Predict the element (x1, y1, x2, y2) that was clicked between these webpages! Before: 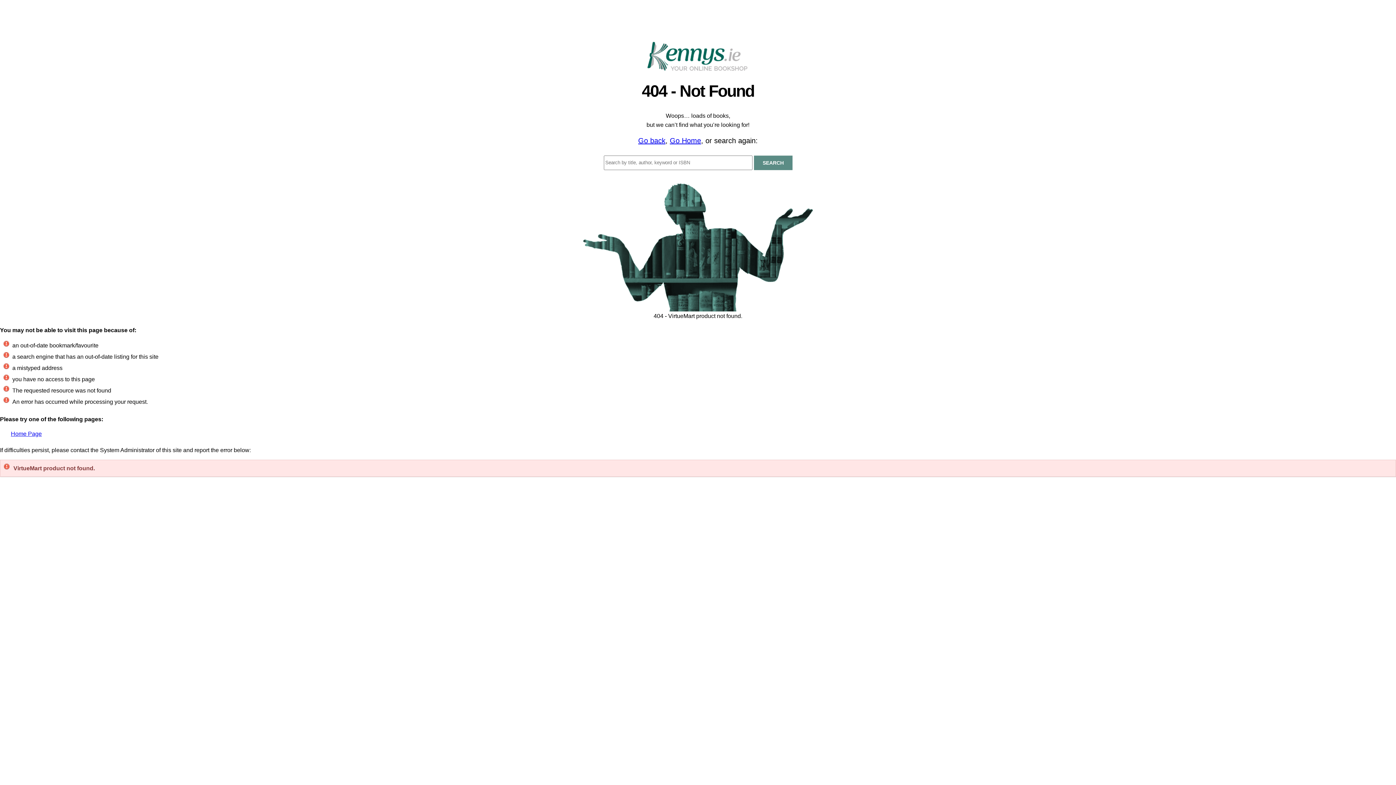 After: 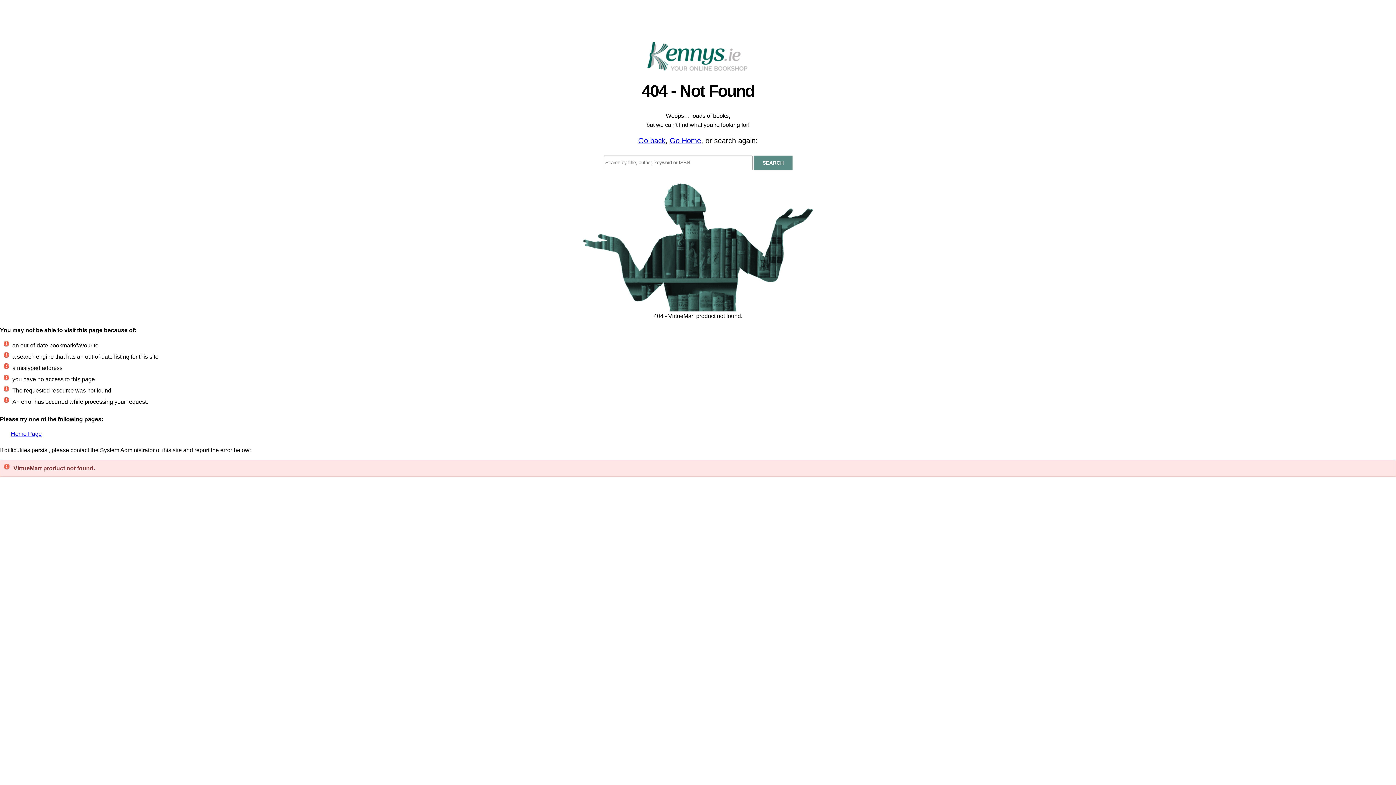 Action: label: , or search again: bbox: (701, 136, 758, 144)